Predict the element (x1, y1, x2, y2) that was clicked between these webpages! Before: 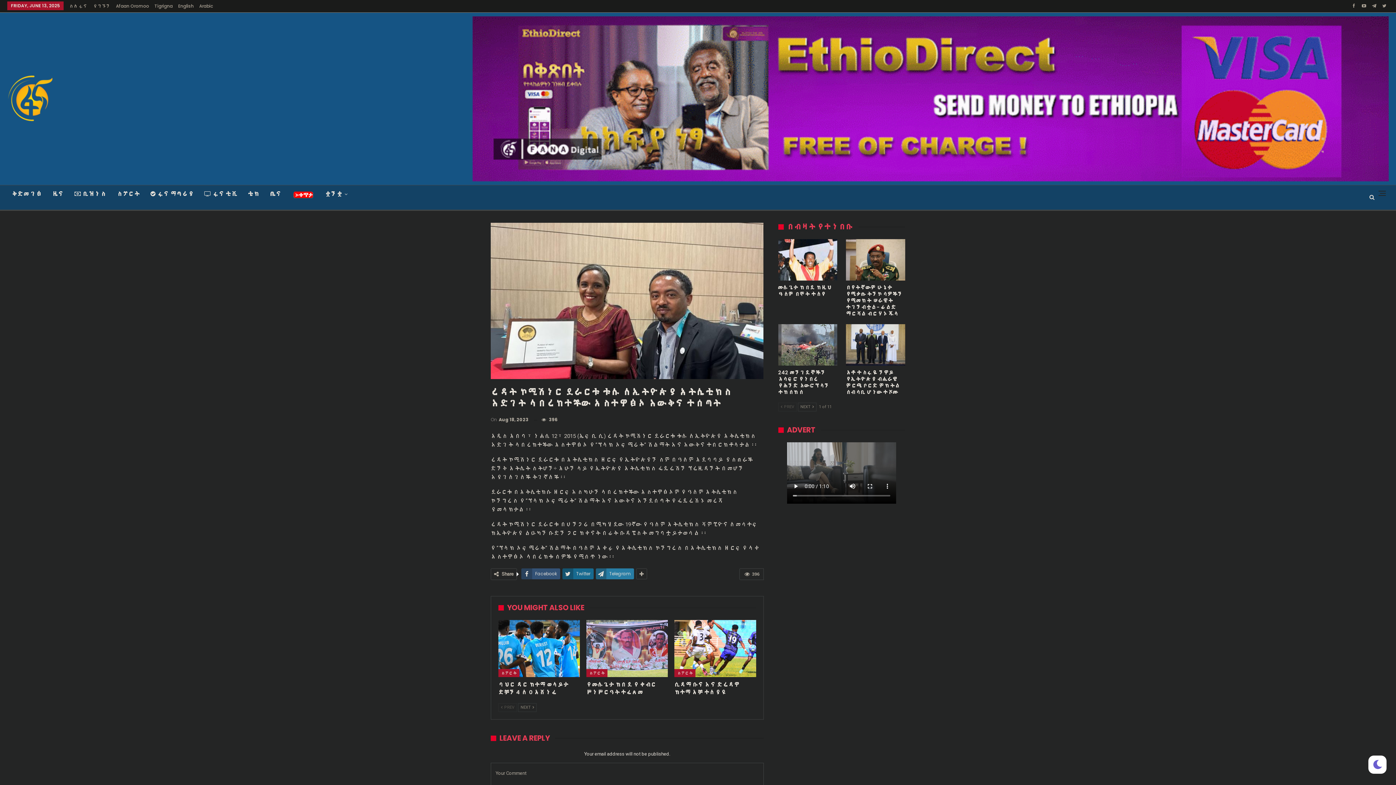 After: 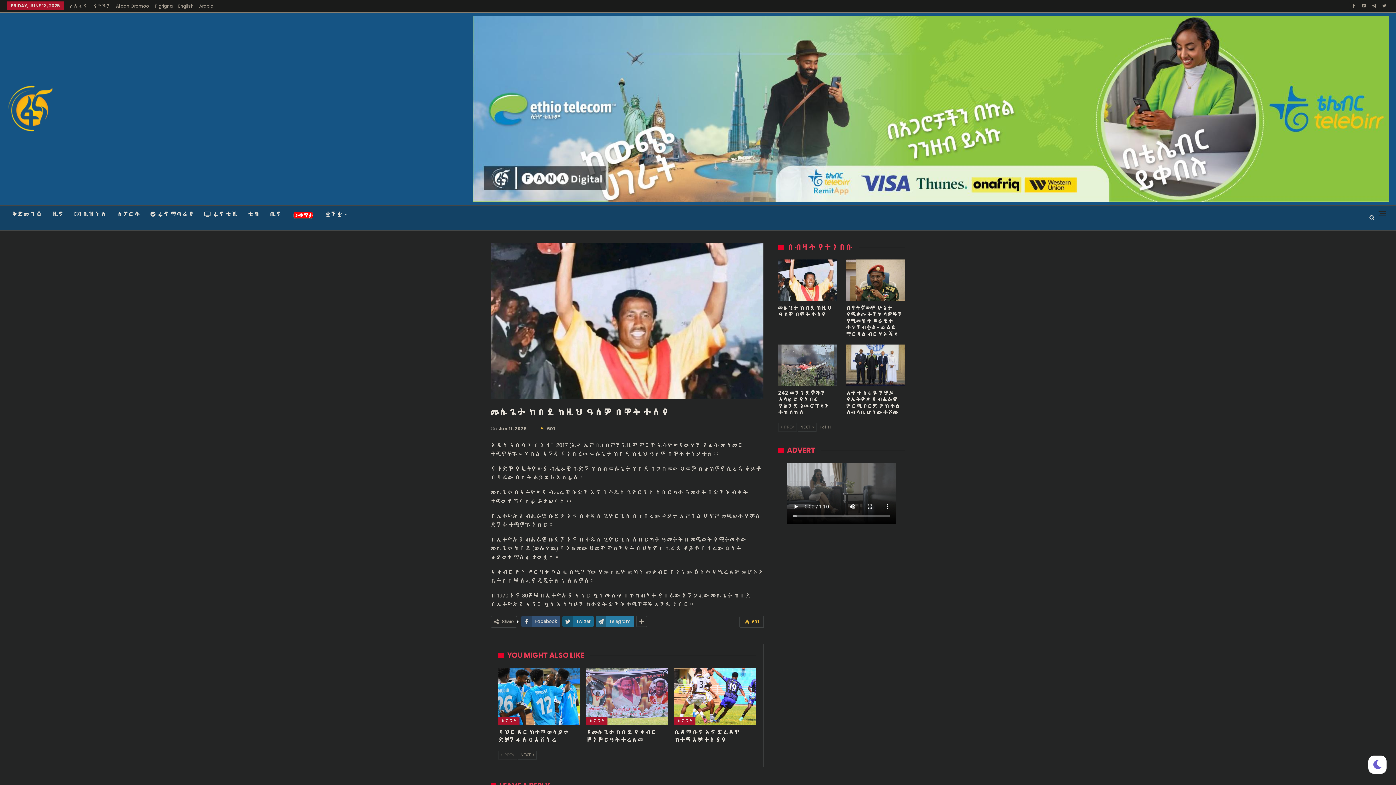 Action: bbox: (778, 259, 837, 301)